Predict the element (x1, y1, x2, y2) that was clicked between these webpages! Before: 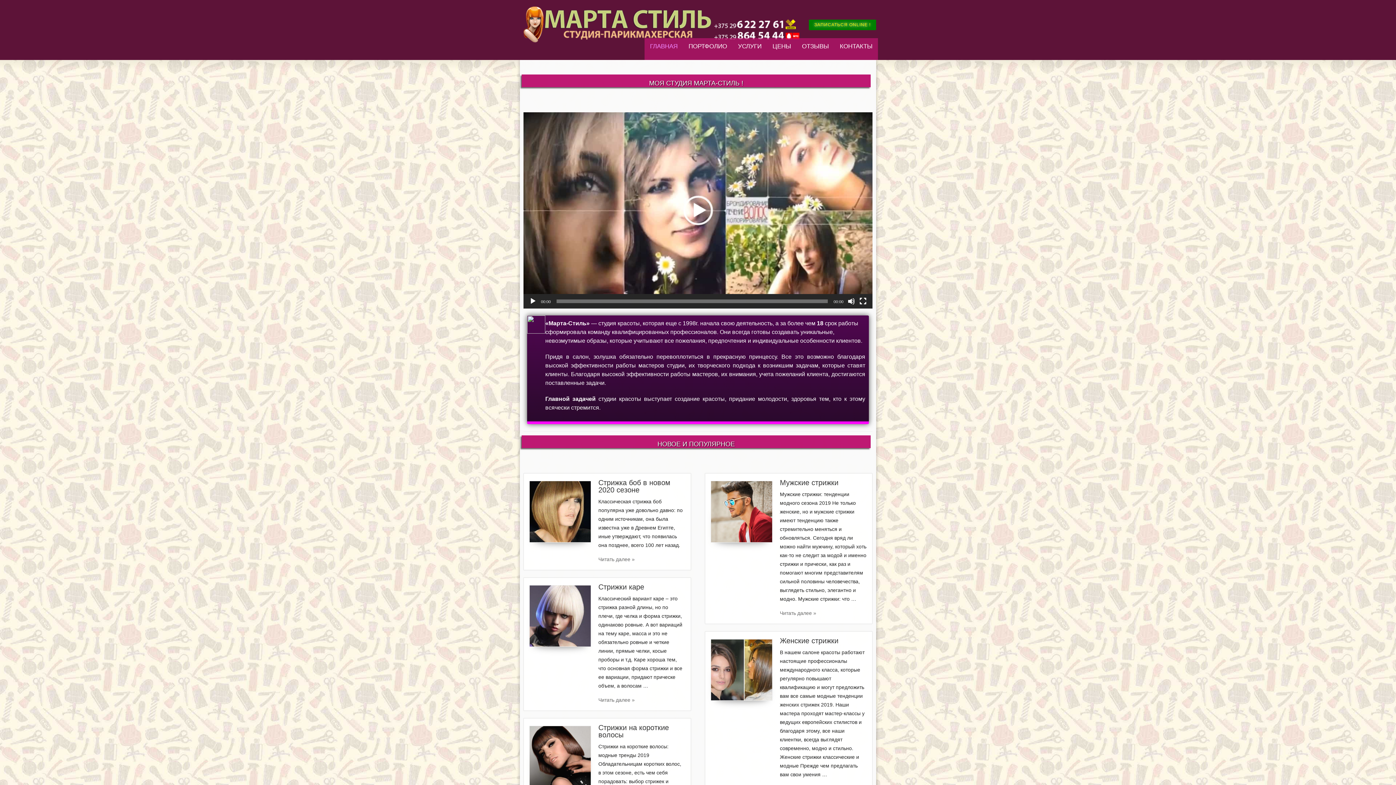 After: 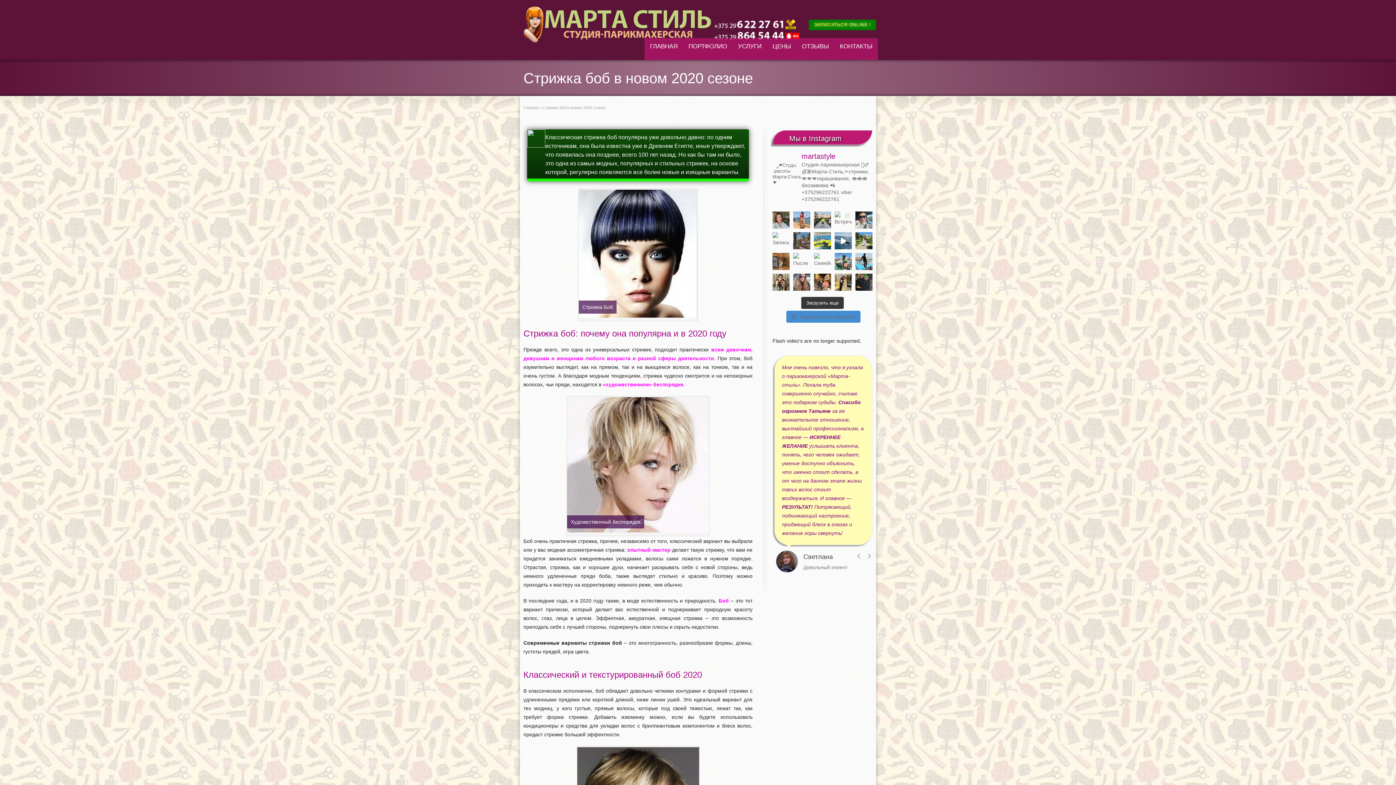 Action: bbox: (598, 556, 634, 562) label: Читать далее »